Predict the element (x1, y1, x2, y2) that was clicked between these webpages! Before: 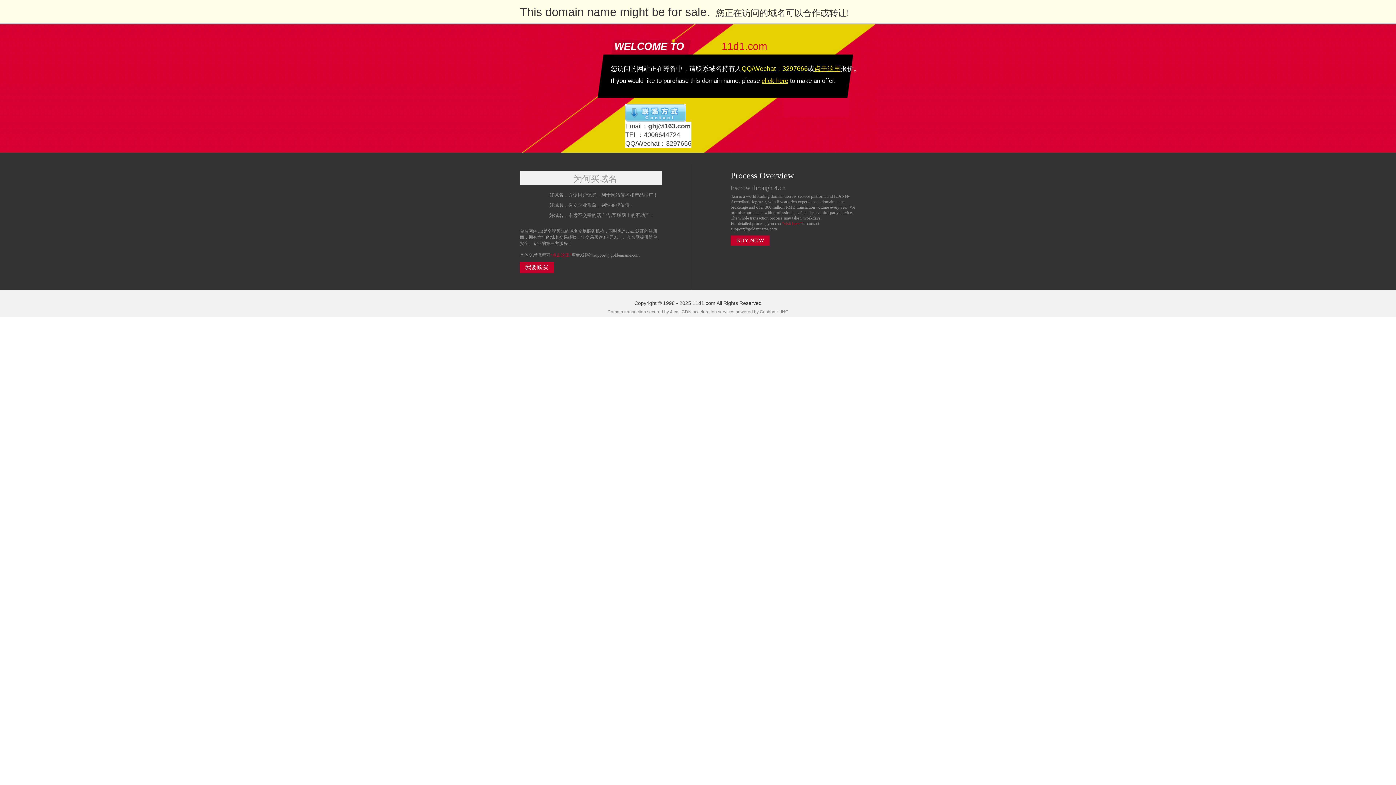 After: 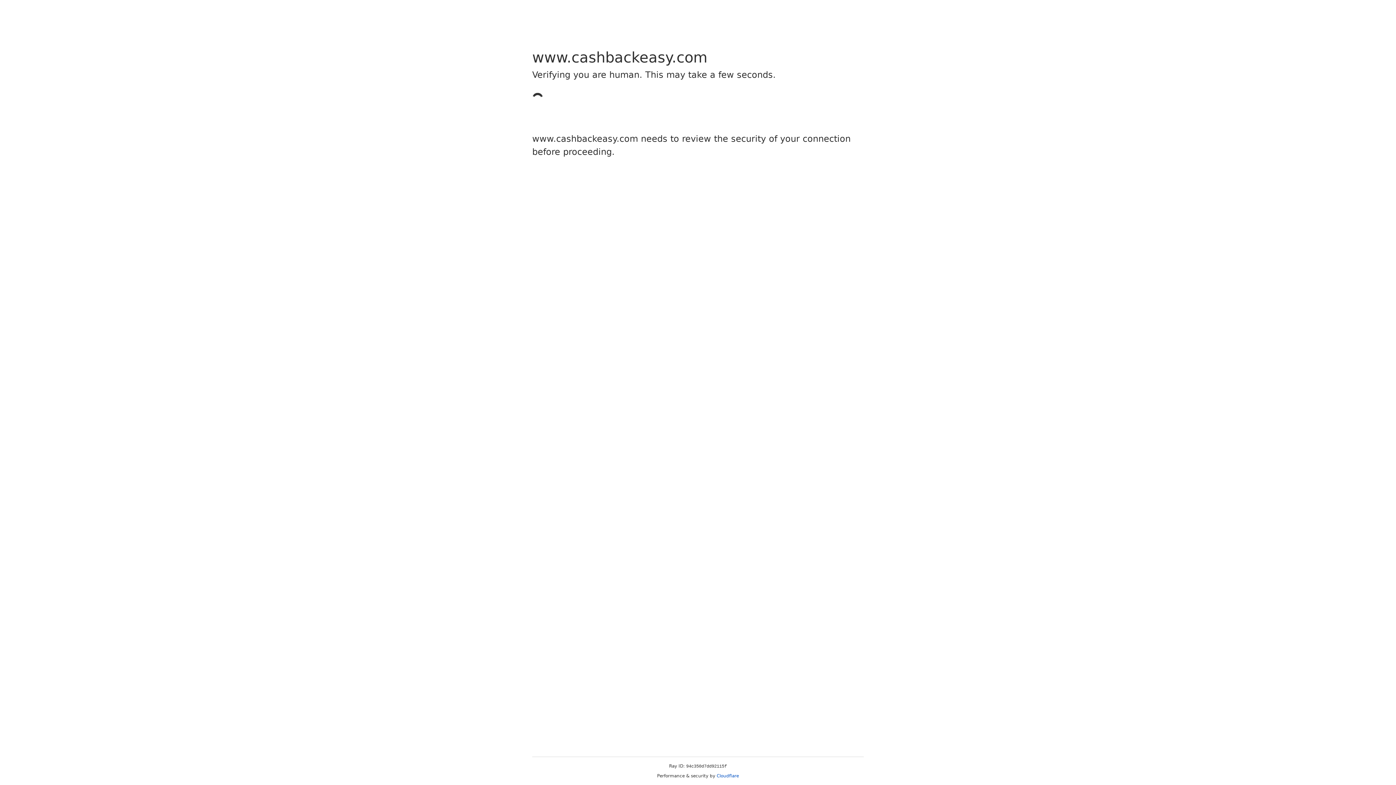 Action: label: Cashback bbox: (760, 309, 780, 314)